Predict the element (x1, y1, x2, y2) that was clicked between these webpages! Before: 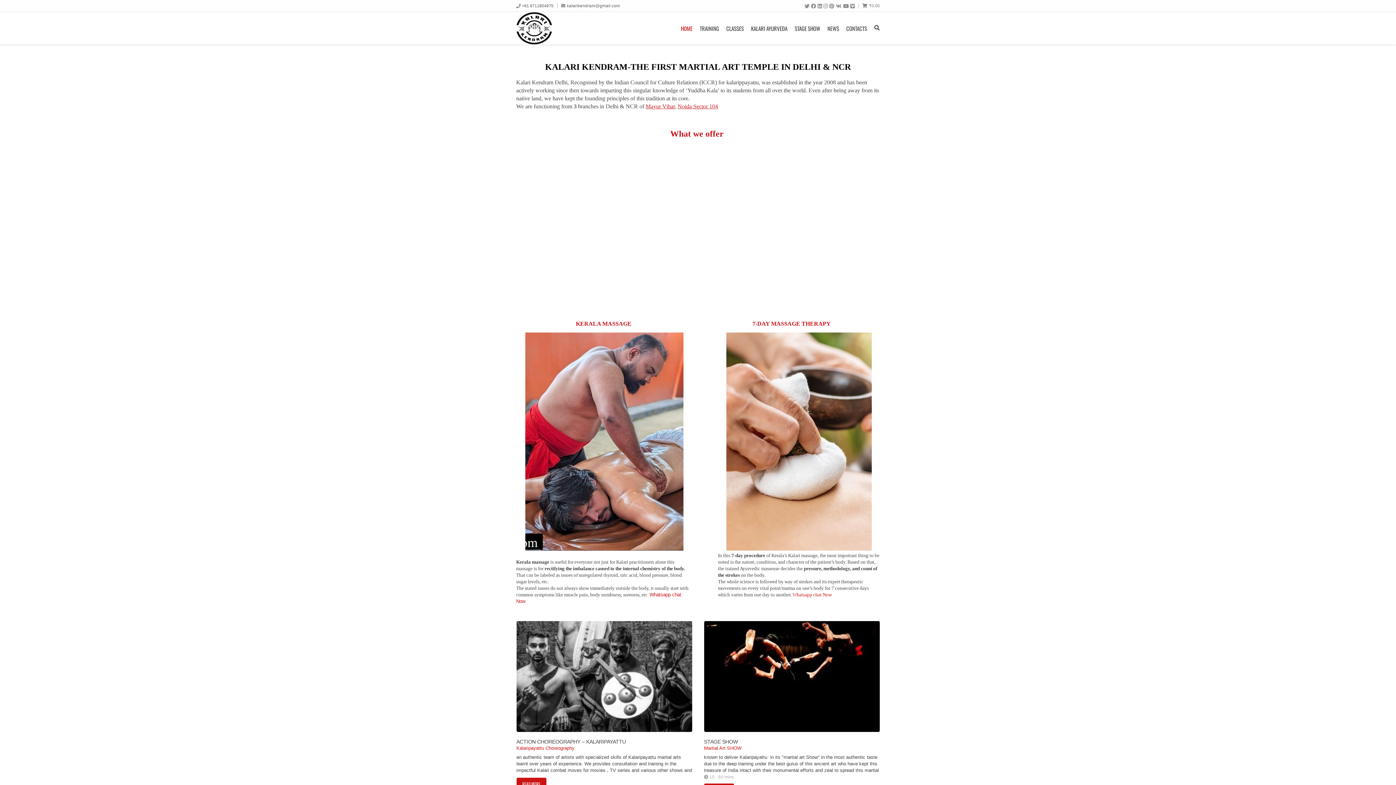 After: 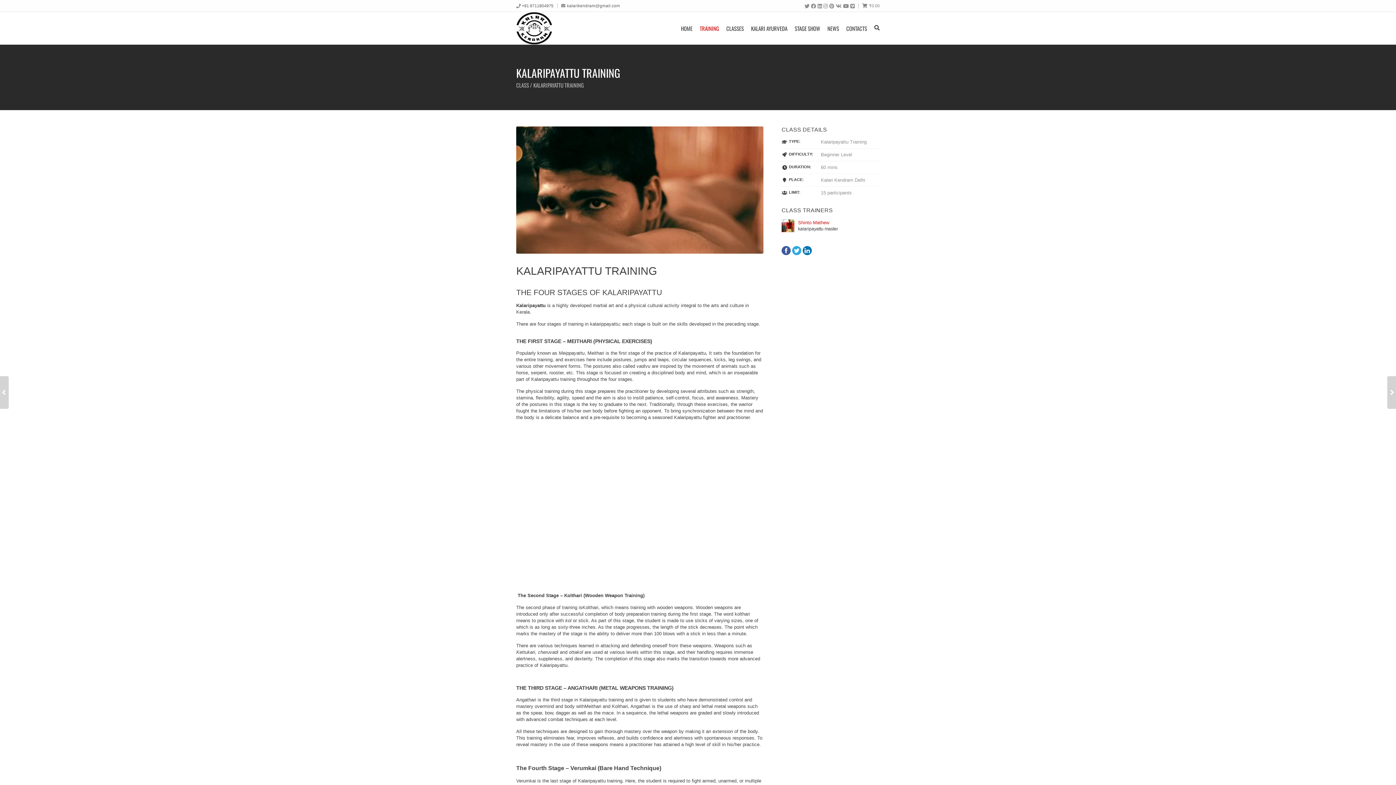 Action: bbox: (641, 223, 754, 228)